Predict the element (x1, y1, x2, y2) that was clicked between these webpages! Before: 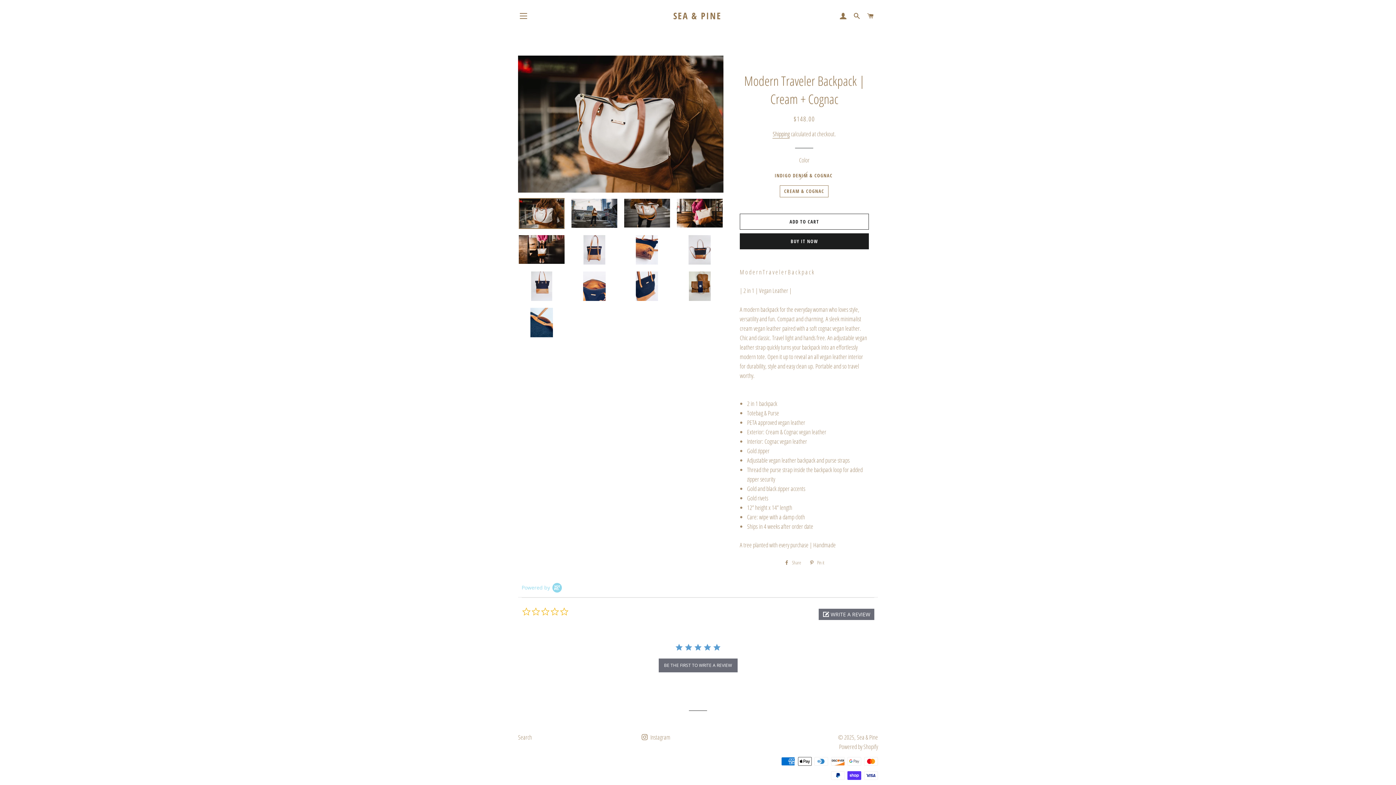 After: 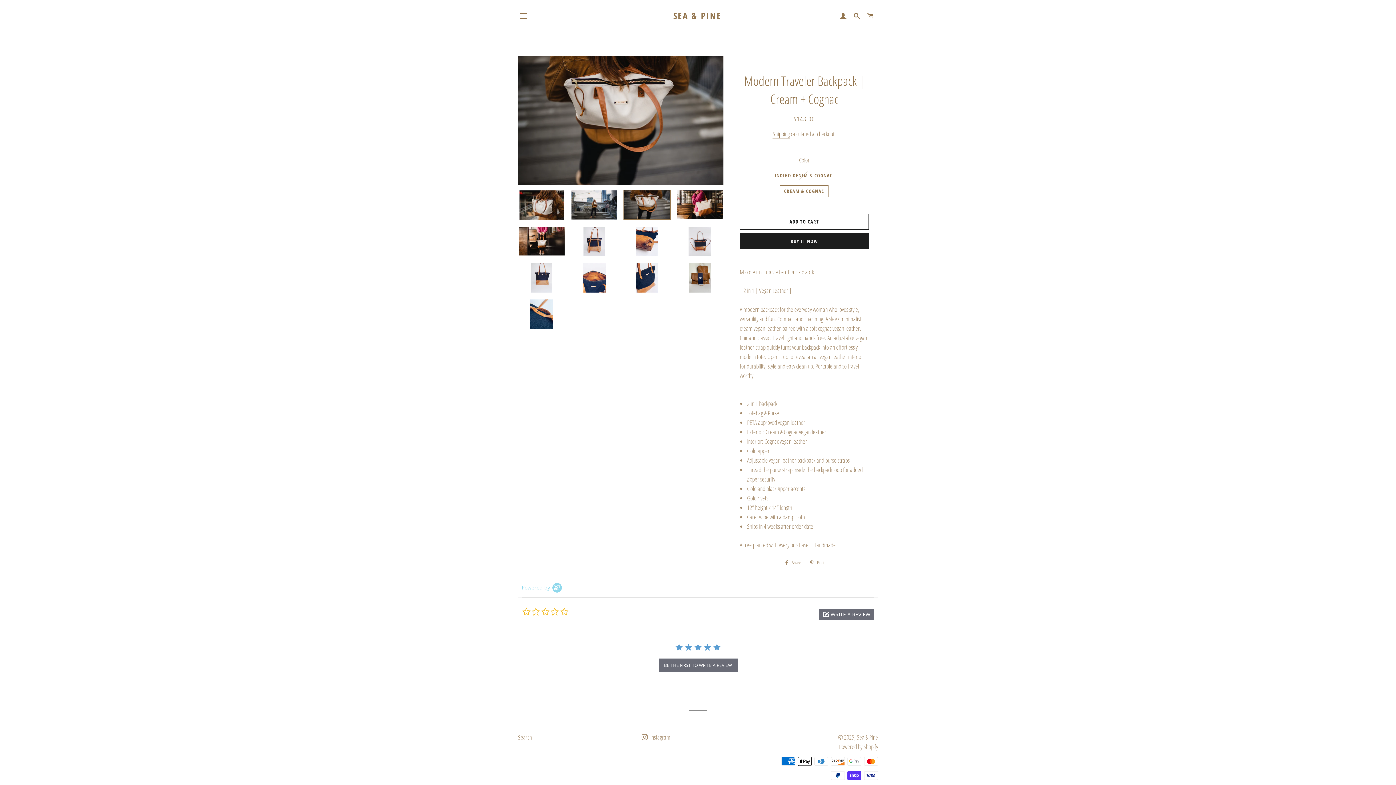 Action: bbox: (623, 198, 670, 228)